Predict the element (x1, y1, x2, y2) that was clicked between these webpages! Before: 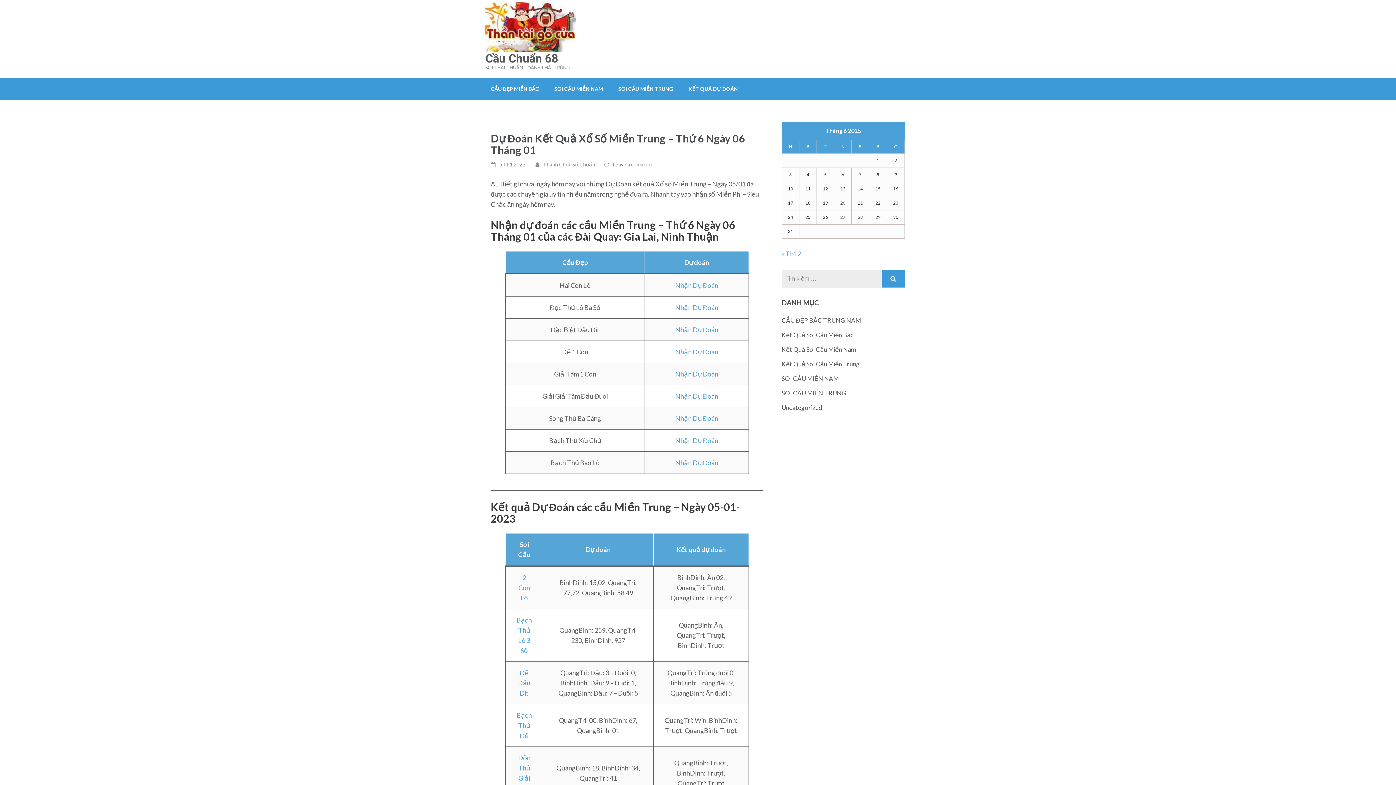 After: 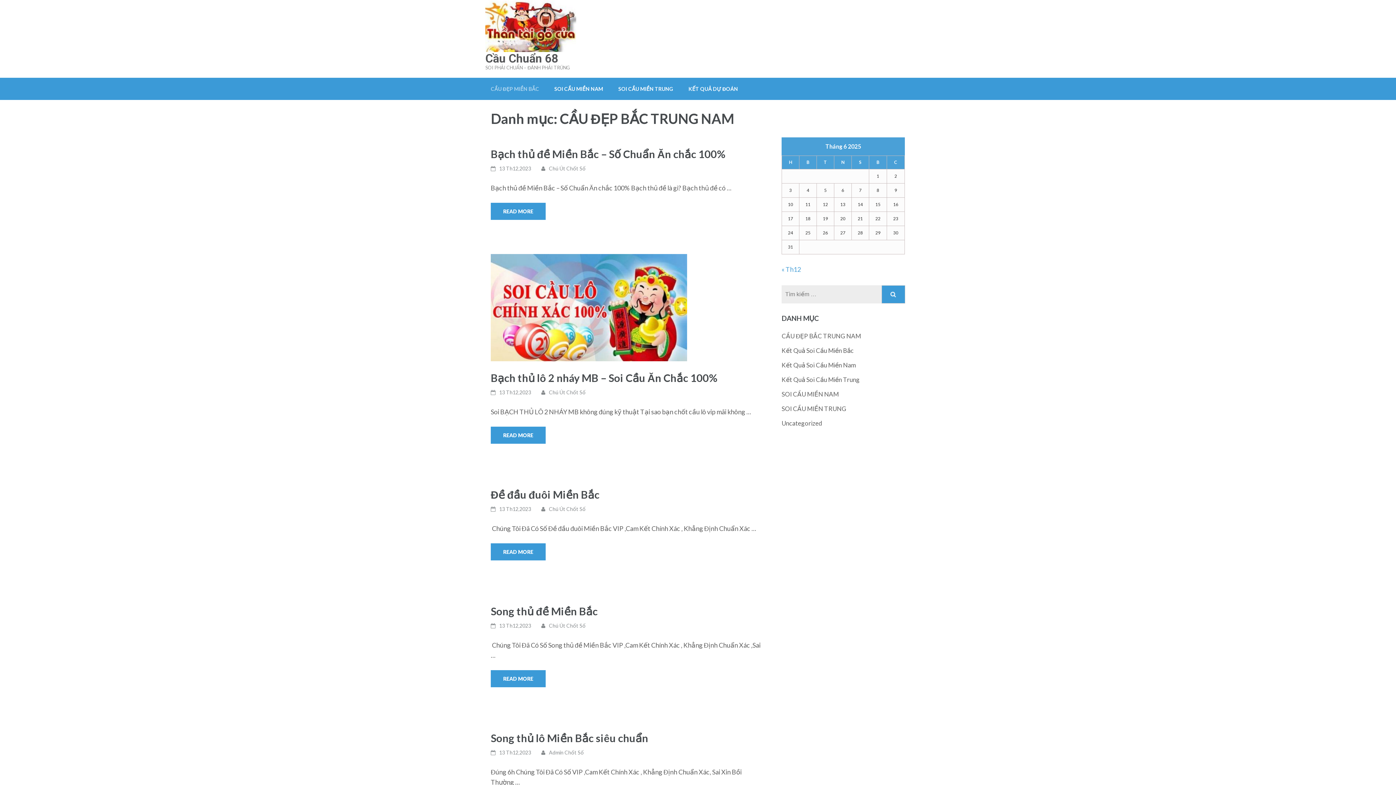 Action: bbox: (781, 316, 861, 324) label: CẦU ĐẸP BẮC TRUNG NAM